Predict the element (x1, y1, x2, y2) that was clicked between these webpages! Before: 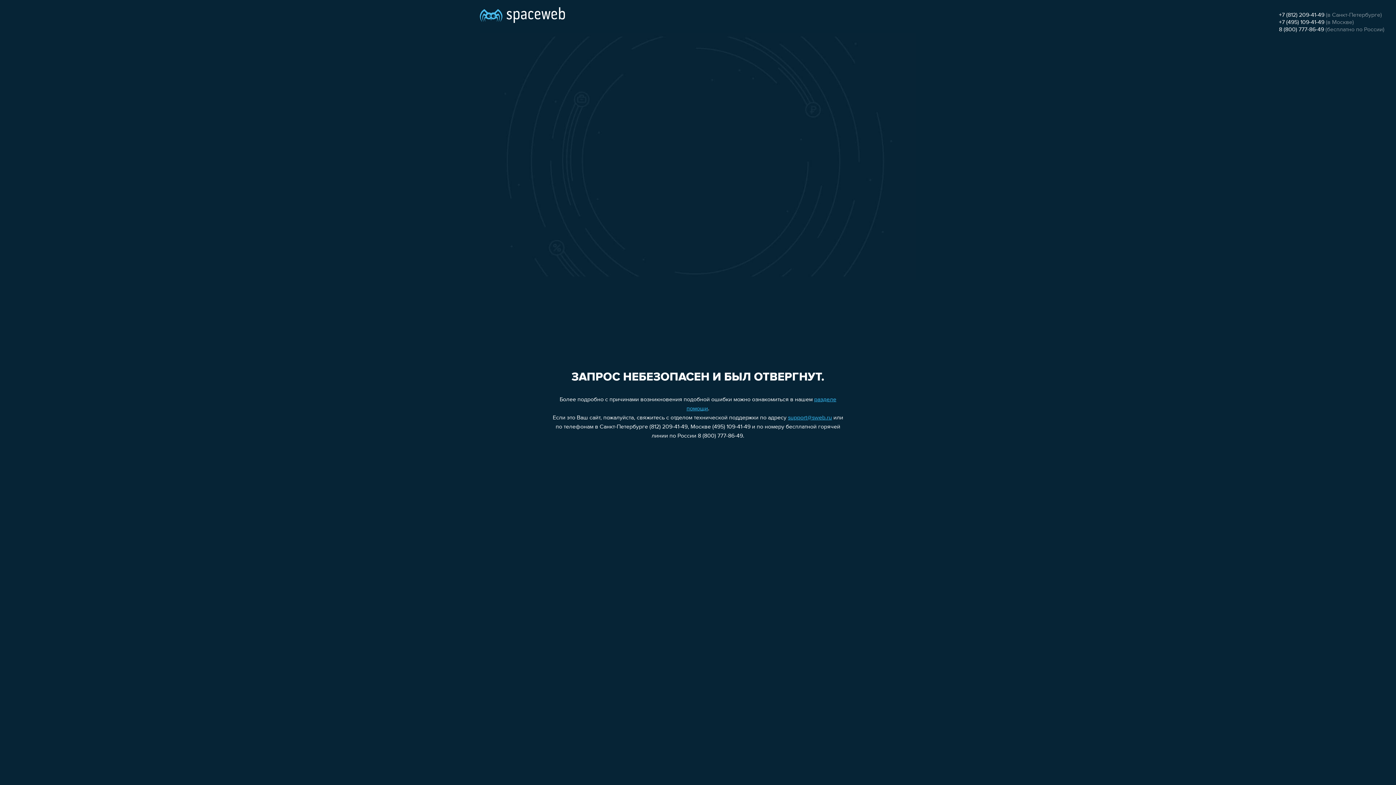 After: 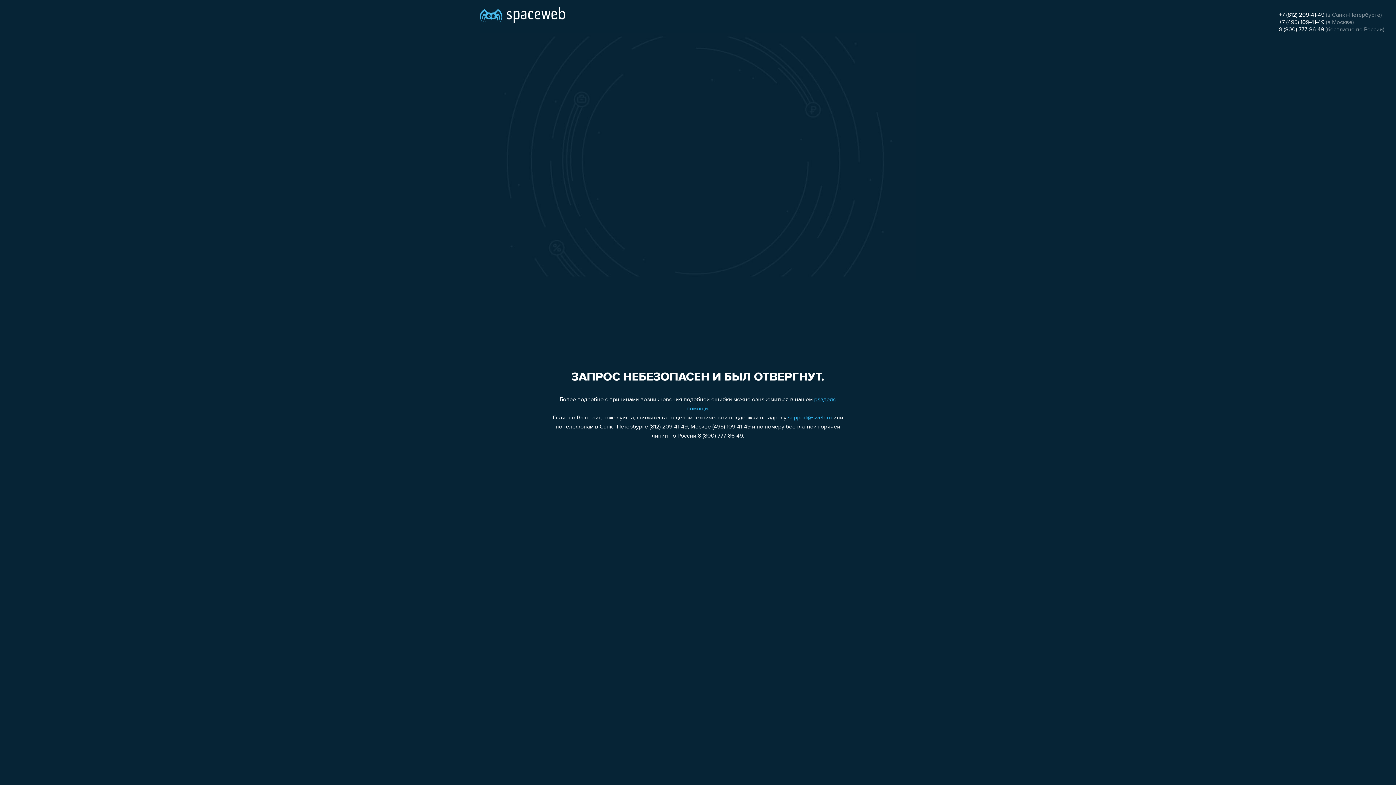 Action: label: 8 (800) 777-86-49 bbox: (1279, 26, 1324, 32)